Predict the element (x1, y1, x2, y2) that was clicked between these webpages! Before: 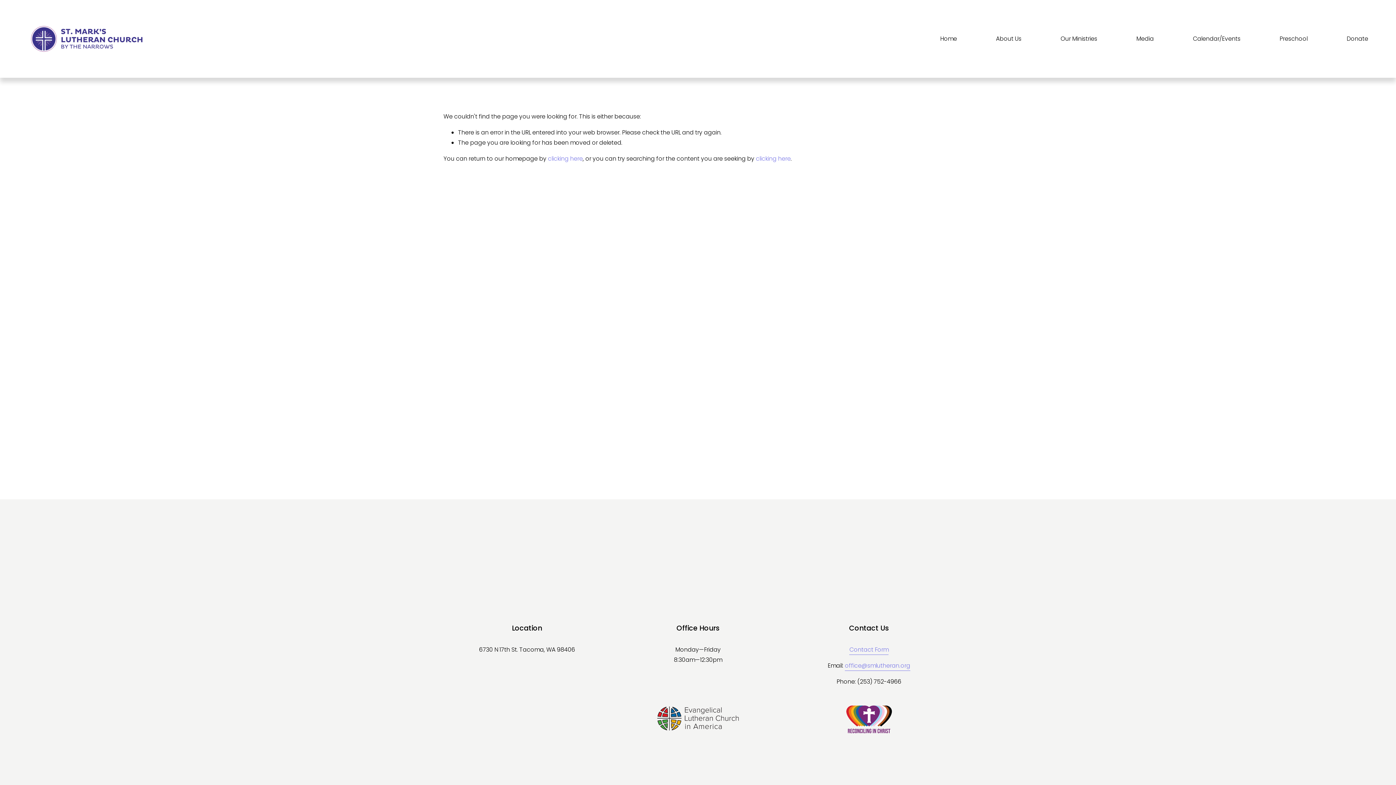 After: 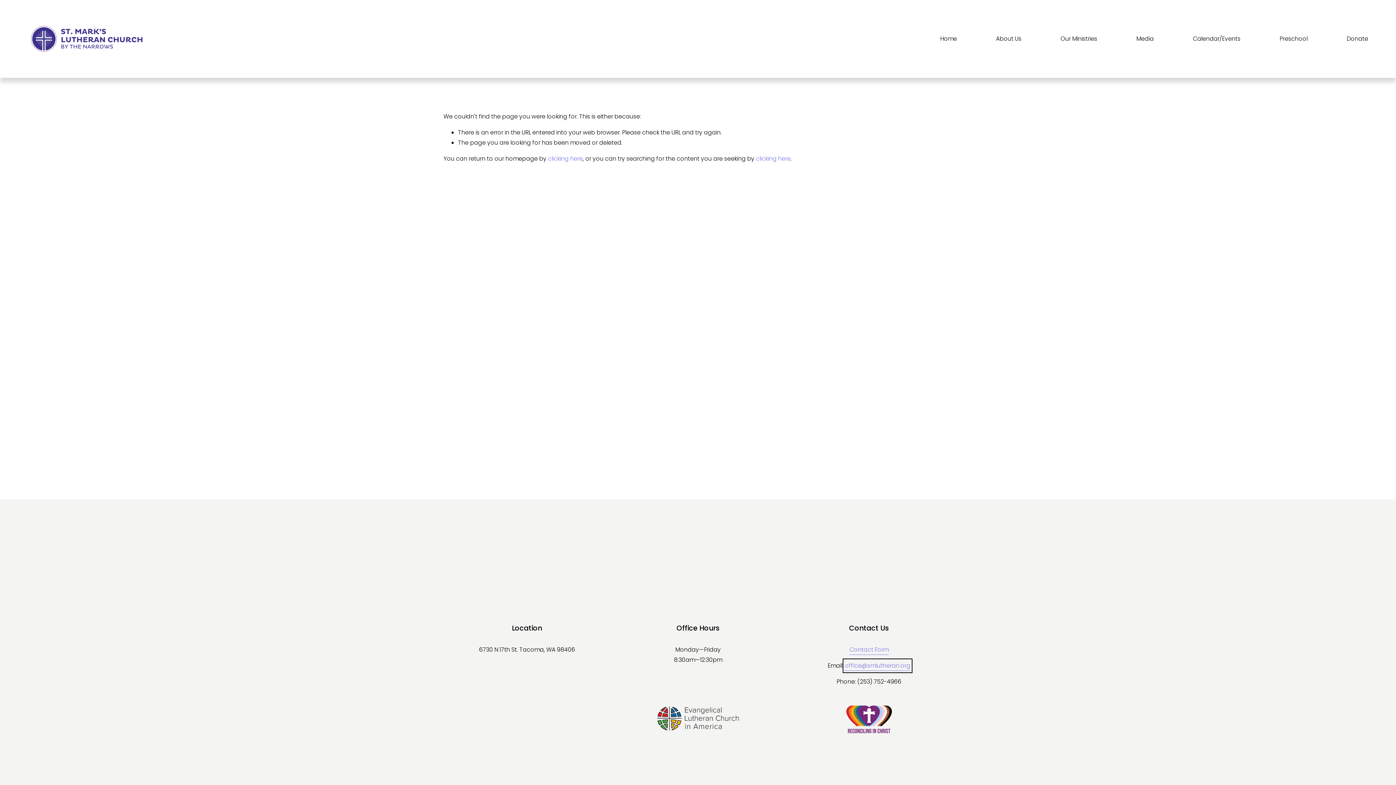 Action: label: office@smlutheran.org bbox: (845, 660, 910, 671)